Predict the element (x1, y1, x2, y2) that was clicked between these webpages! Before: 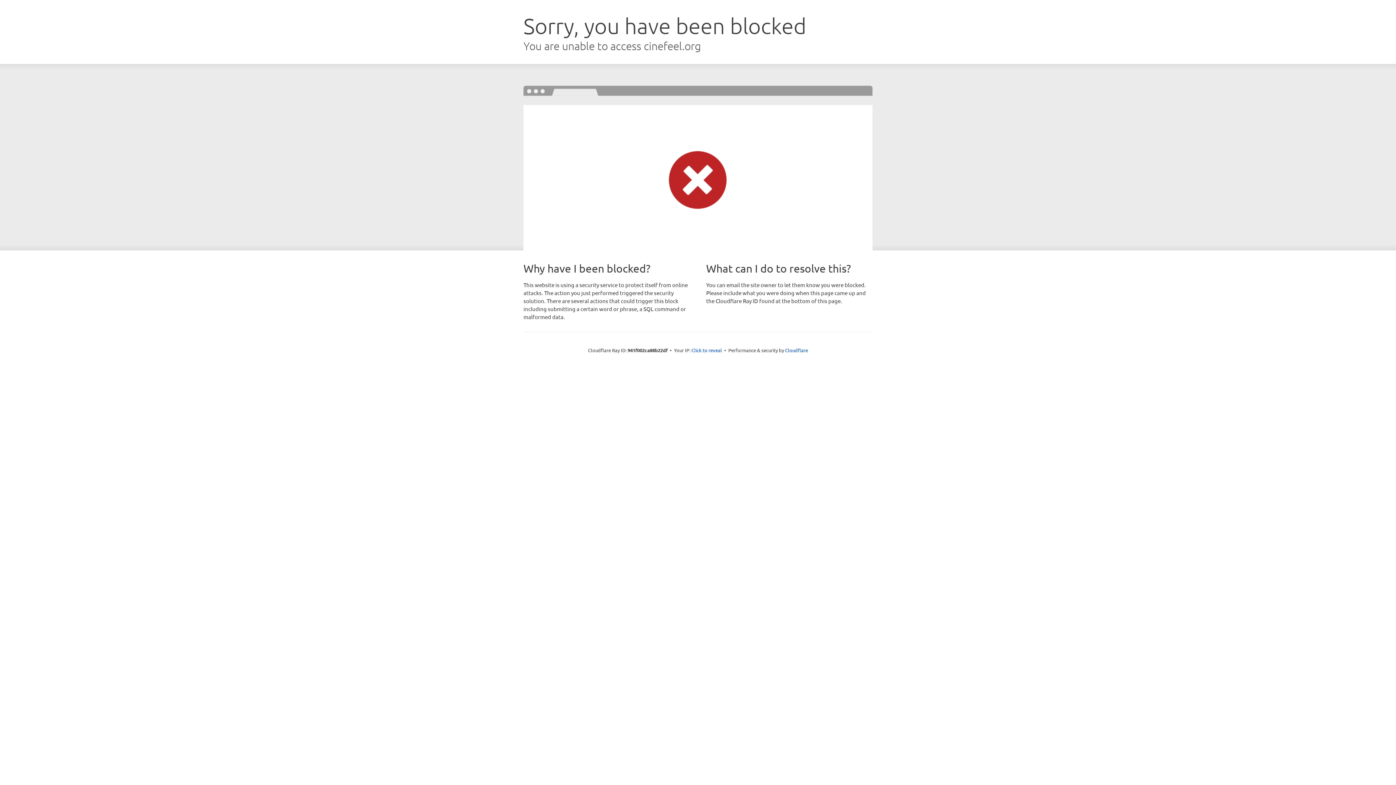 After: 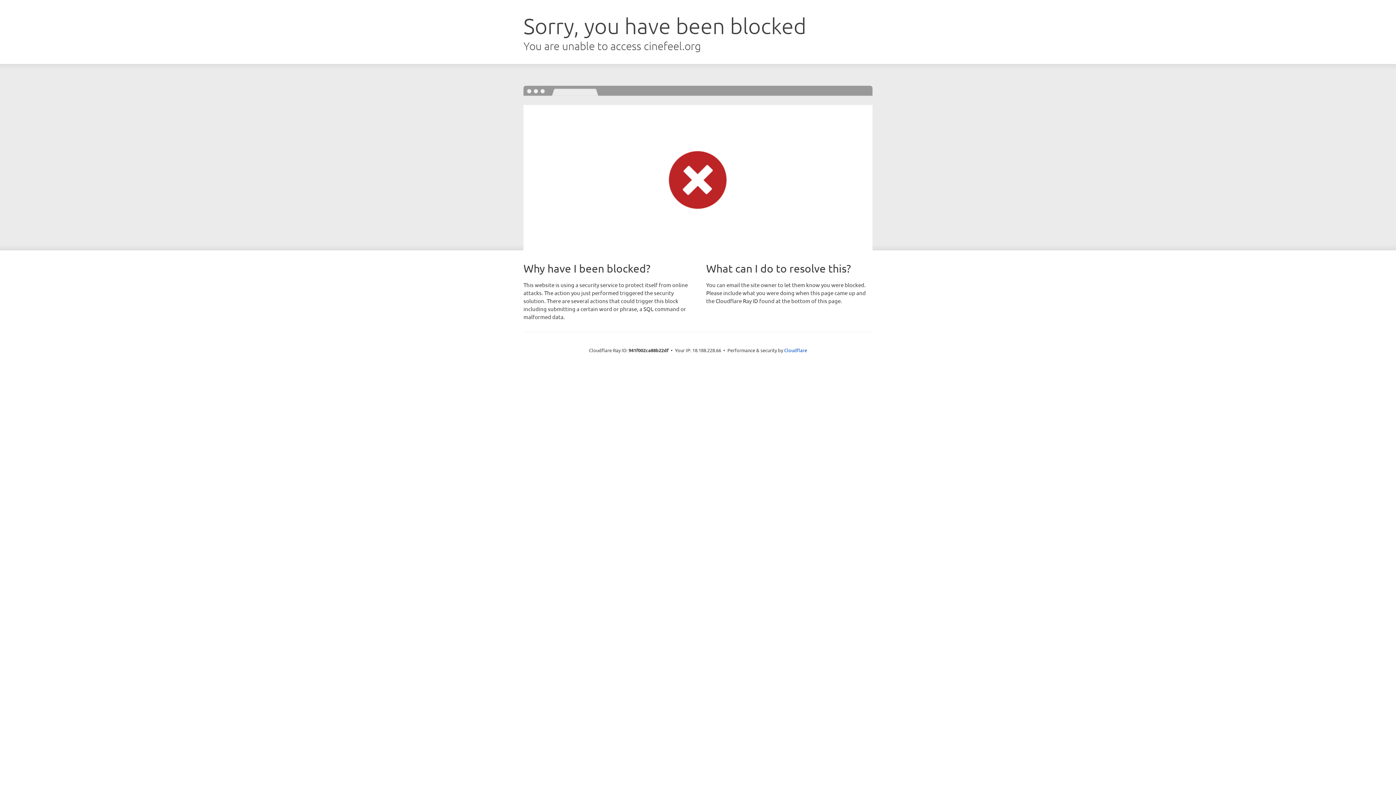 Action: label: Click to reveal bbox: (691, 346, 722, 353)